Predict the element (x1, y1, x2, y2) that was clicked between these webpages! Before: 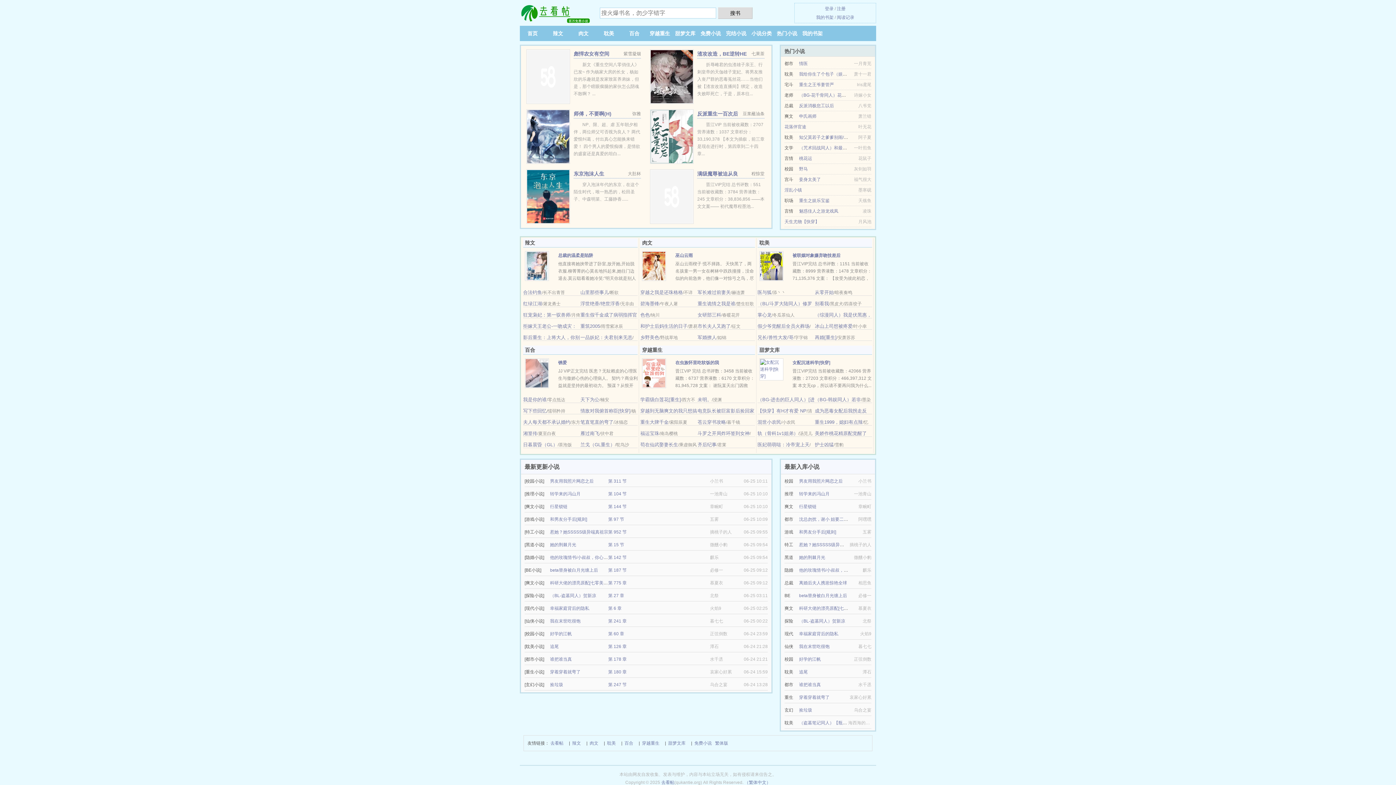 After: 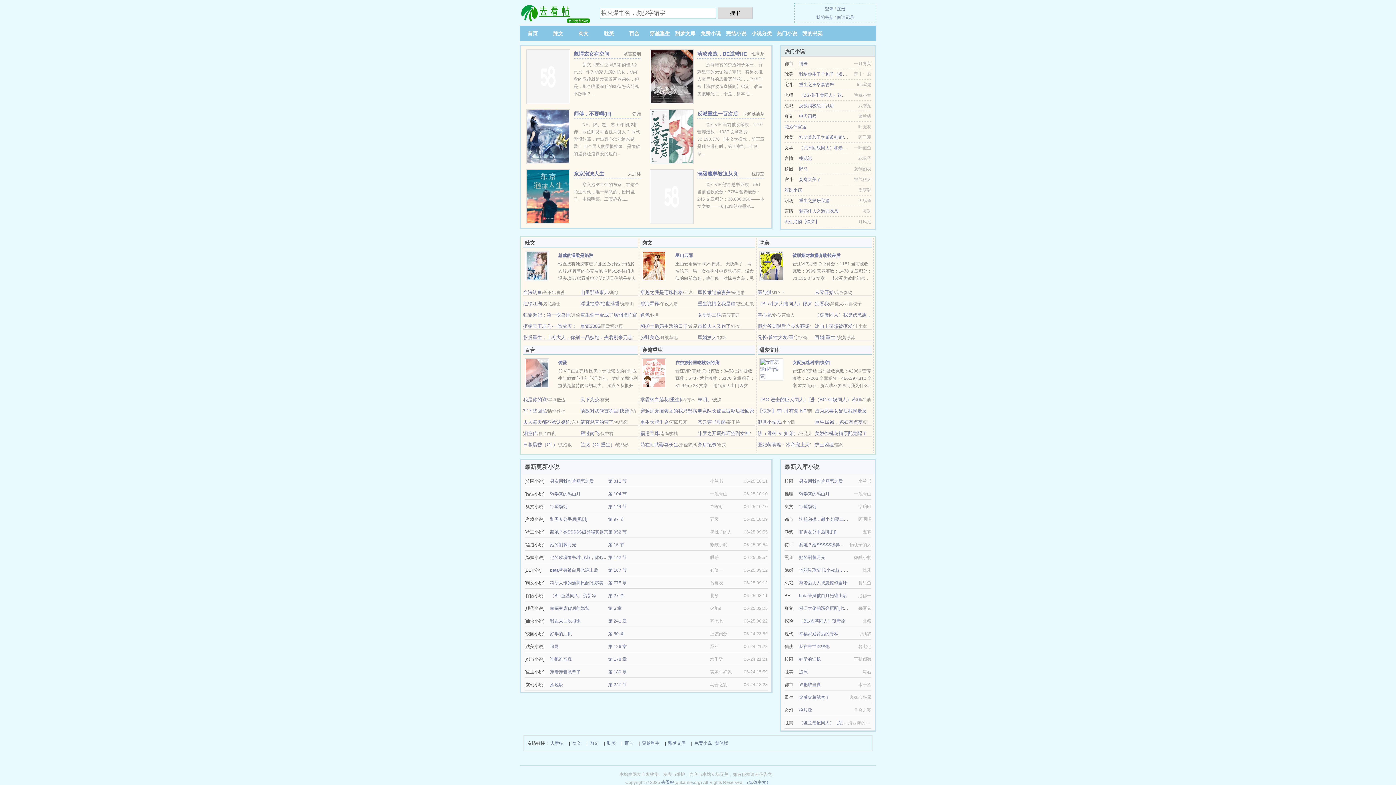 Action: label: 被联姻对象嫌弃吻技差后 bbox: (792, 253, 840, 258)